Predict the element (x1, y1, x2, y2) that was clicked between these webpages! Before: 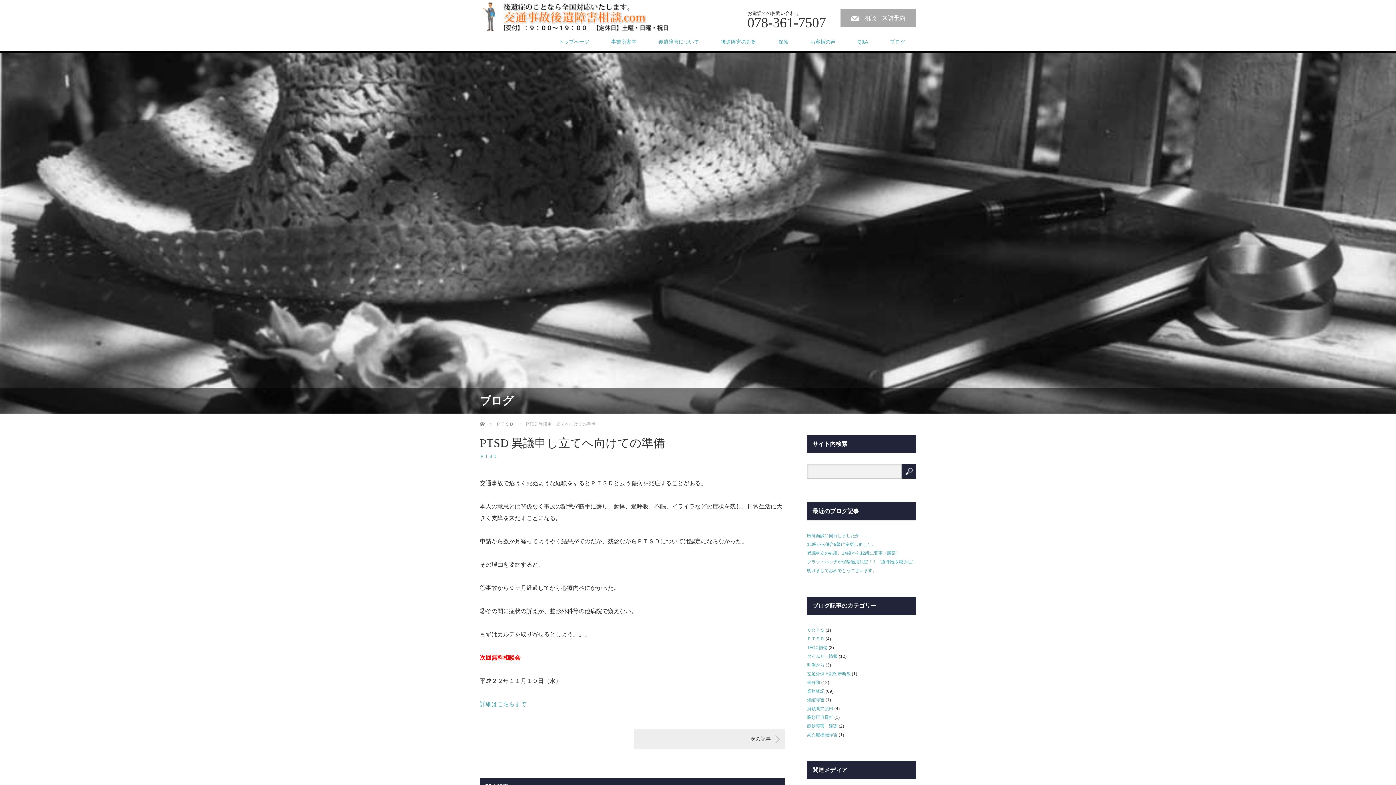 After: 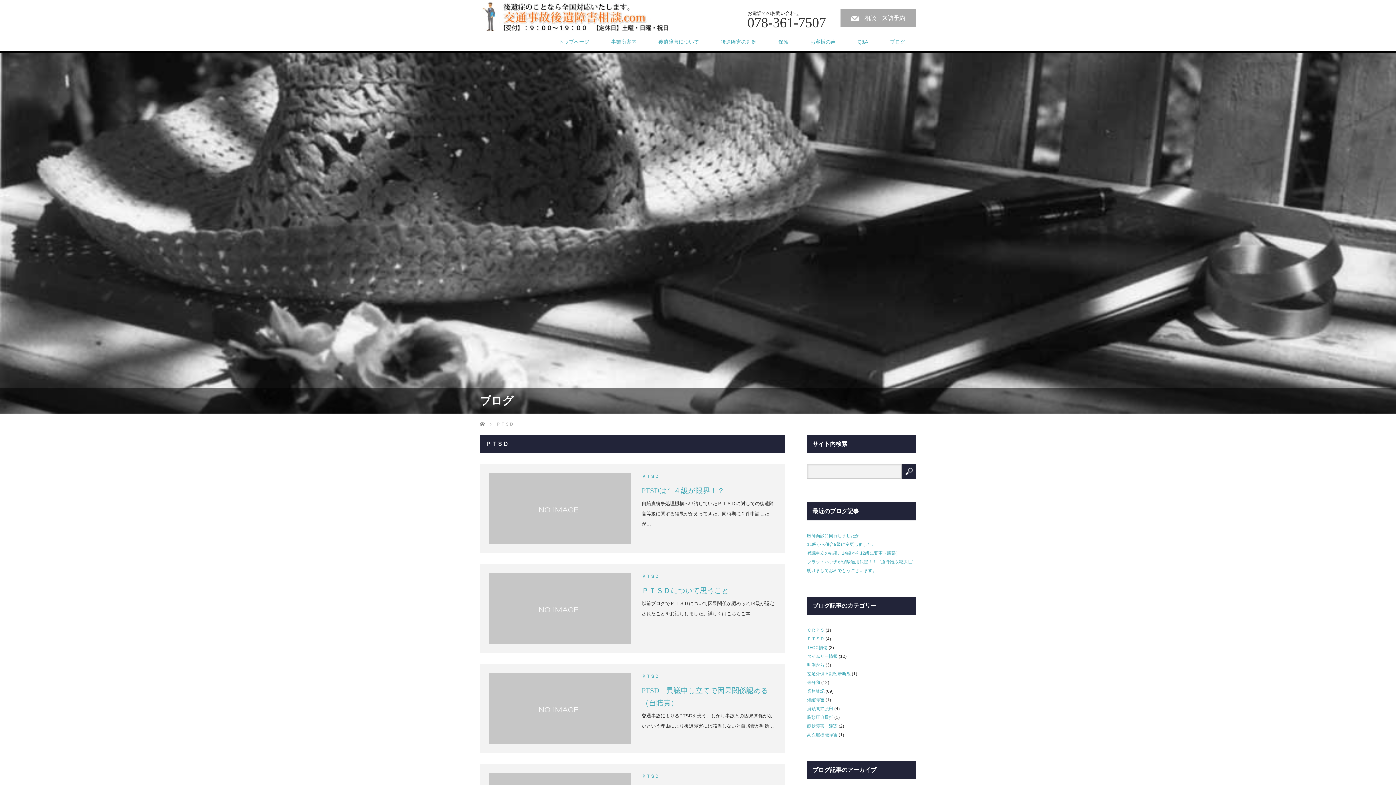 Action: label: ＰＴＳＤ bbox: (807, 636, 824, 641)